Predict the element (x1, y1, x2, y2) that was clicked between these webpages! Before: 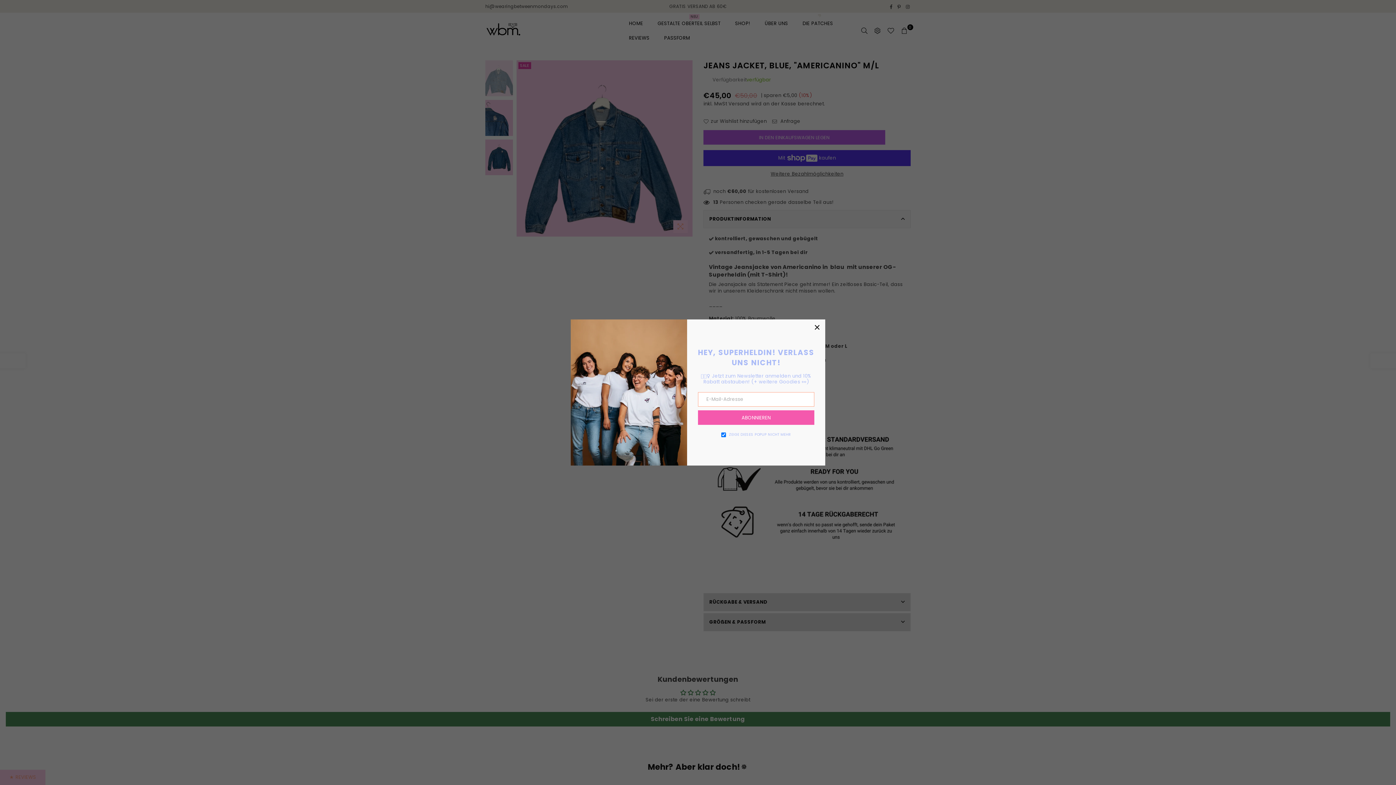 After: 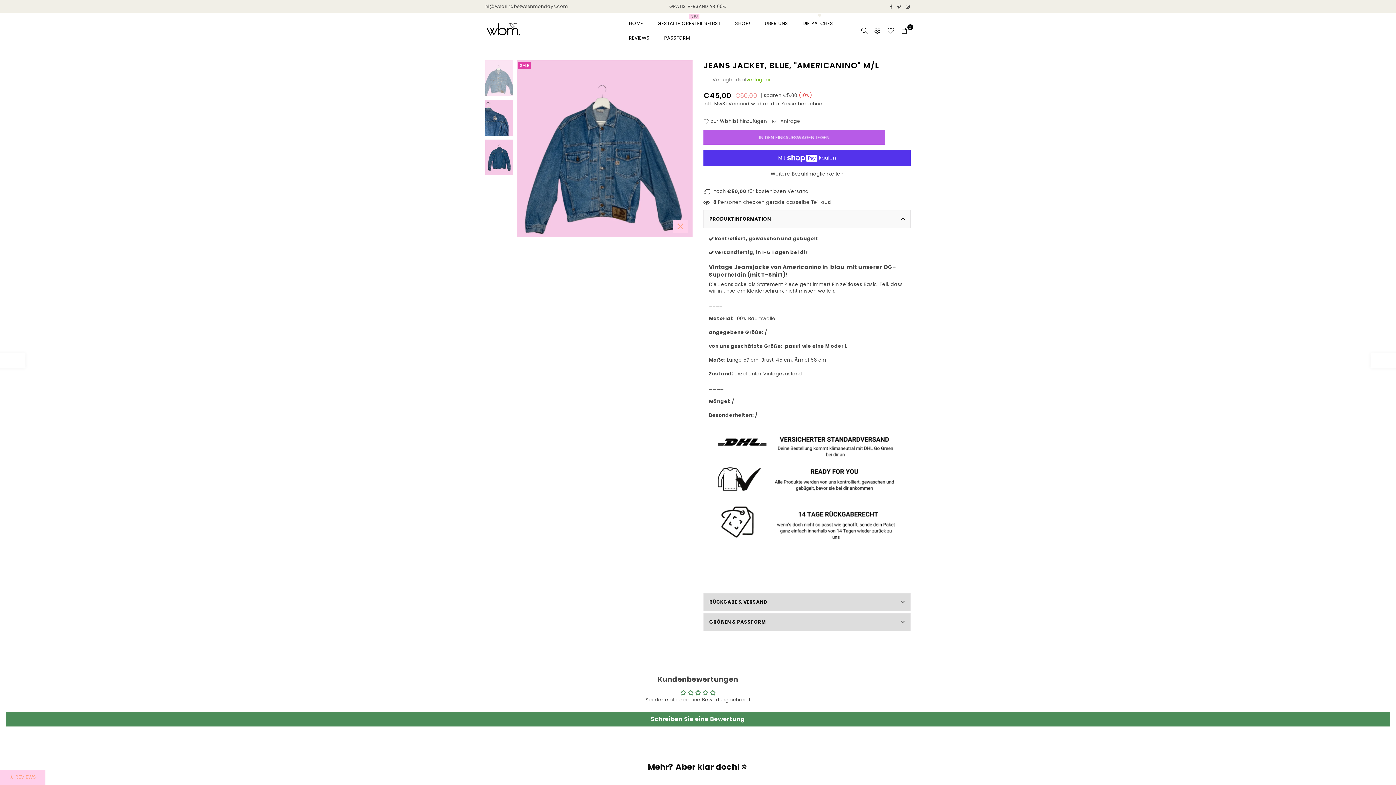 Action: label: × bbox: (809, 319, 825, 335)